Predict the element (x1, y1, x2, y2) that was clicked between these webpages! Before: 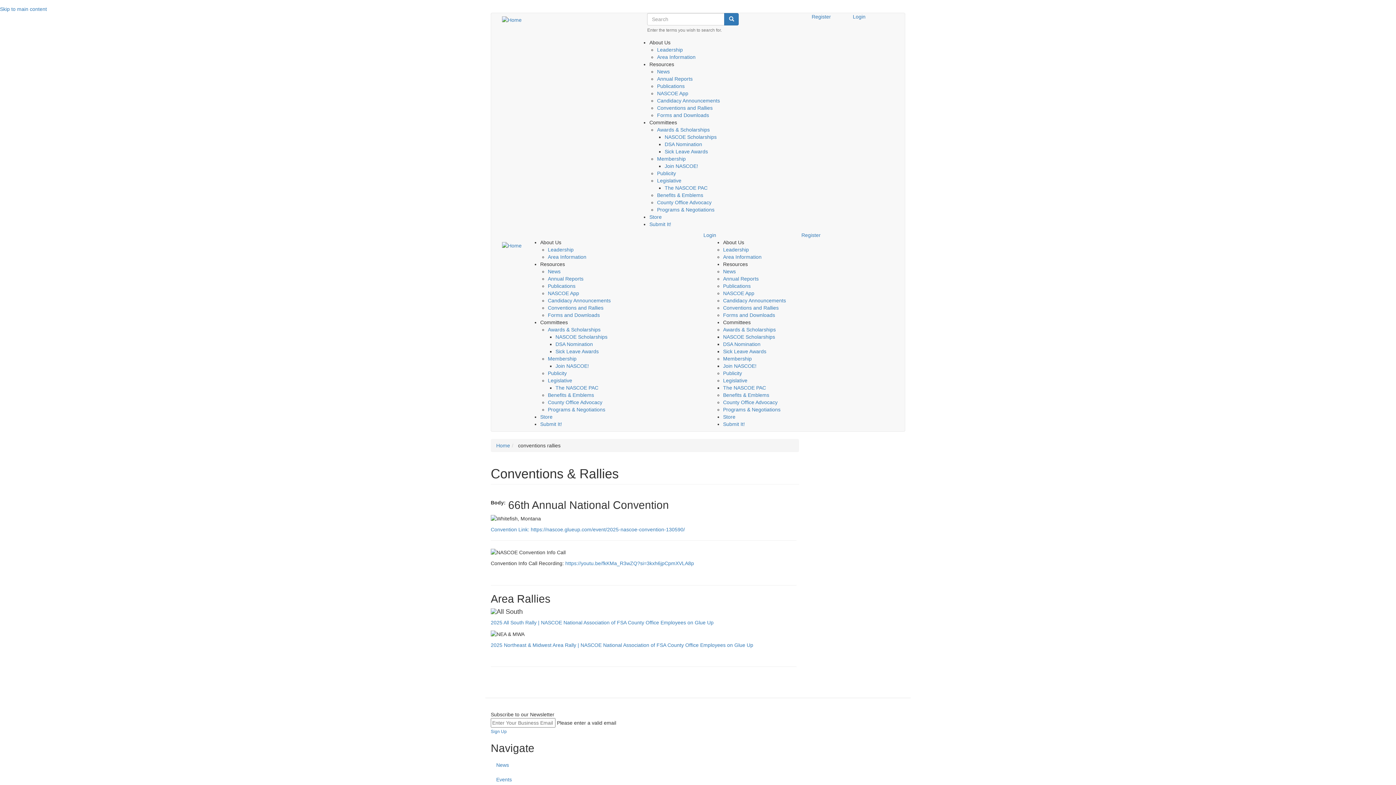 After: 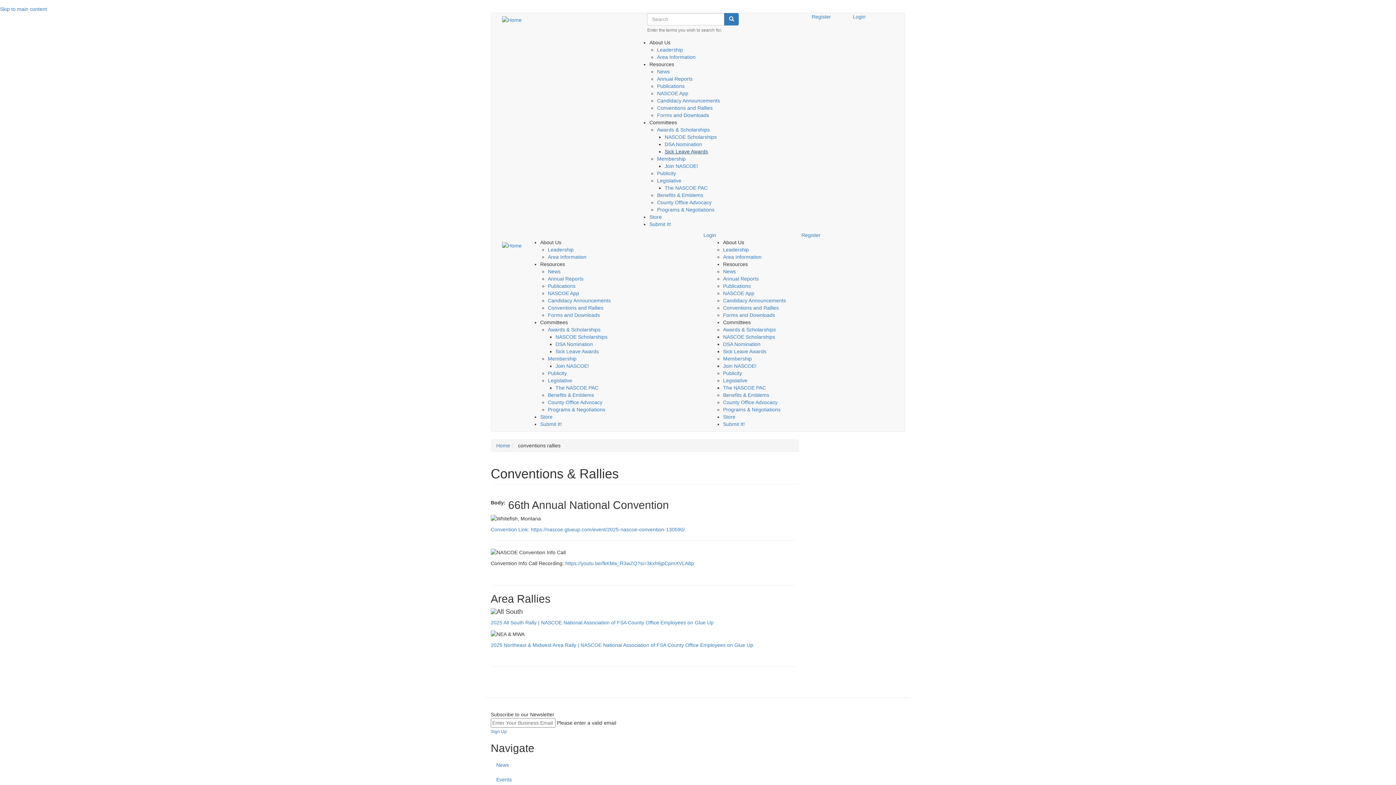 Action: label: Sick Leave Awards bbox: (664, 148, 708, 154)